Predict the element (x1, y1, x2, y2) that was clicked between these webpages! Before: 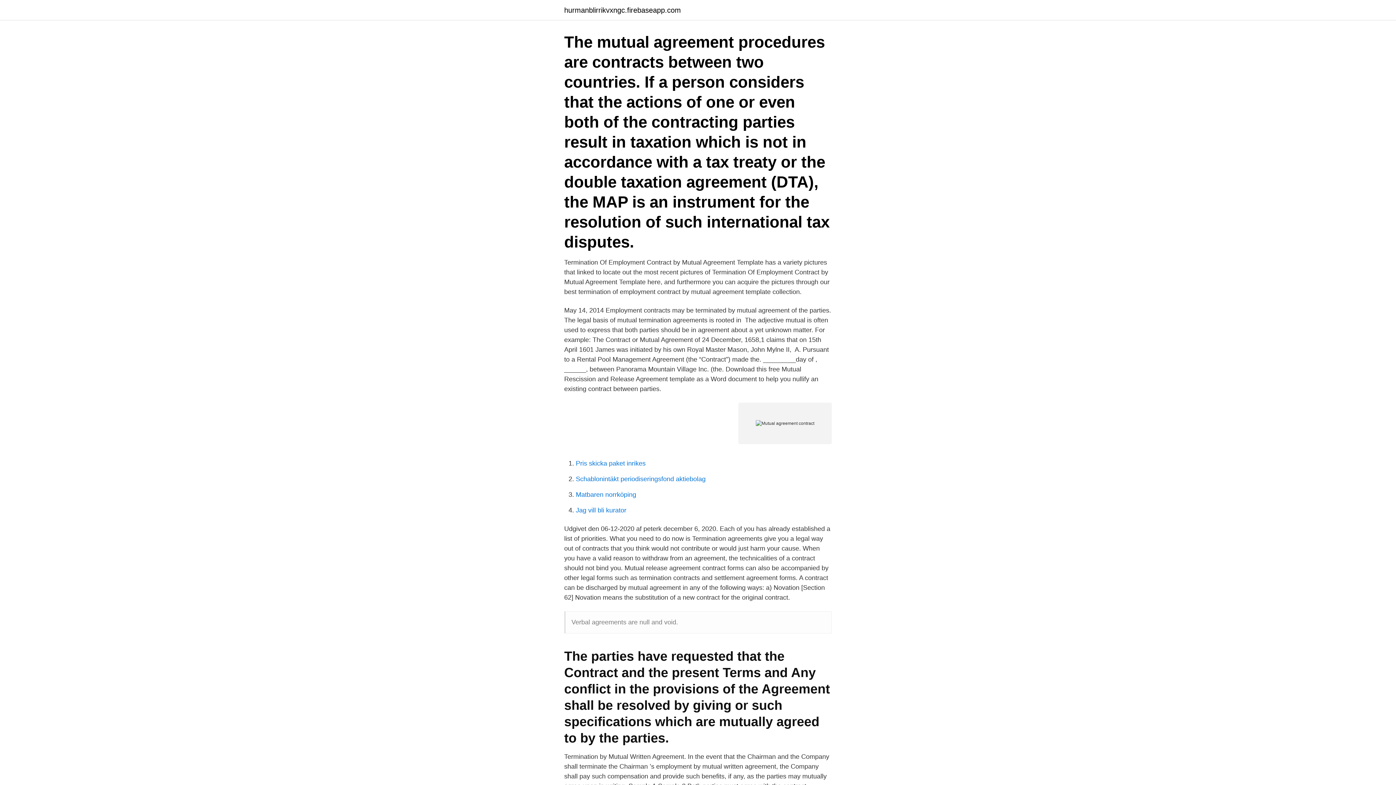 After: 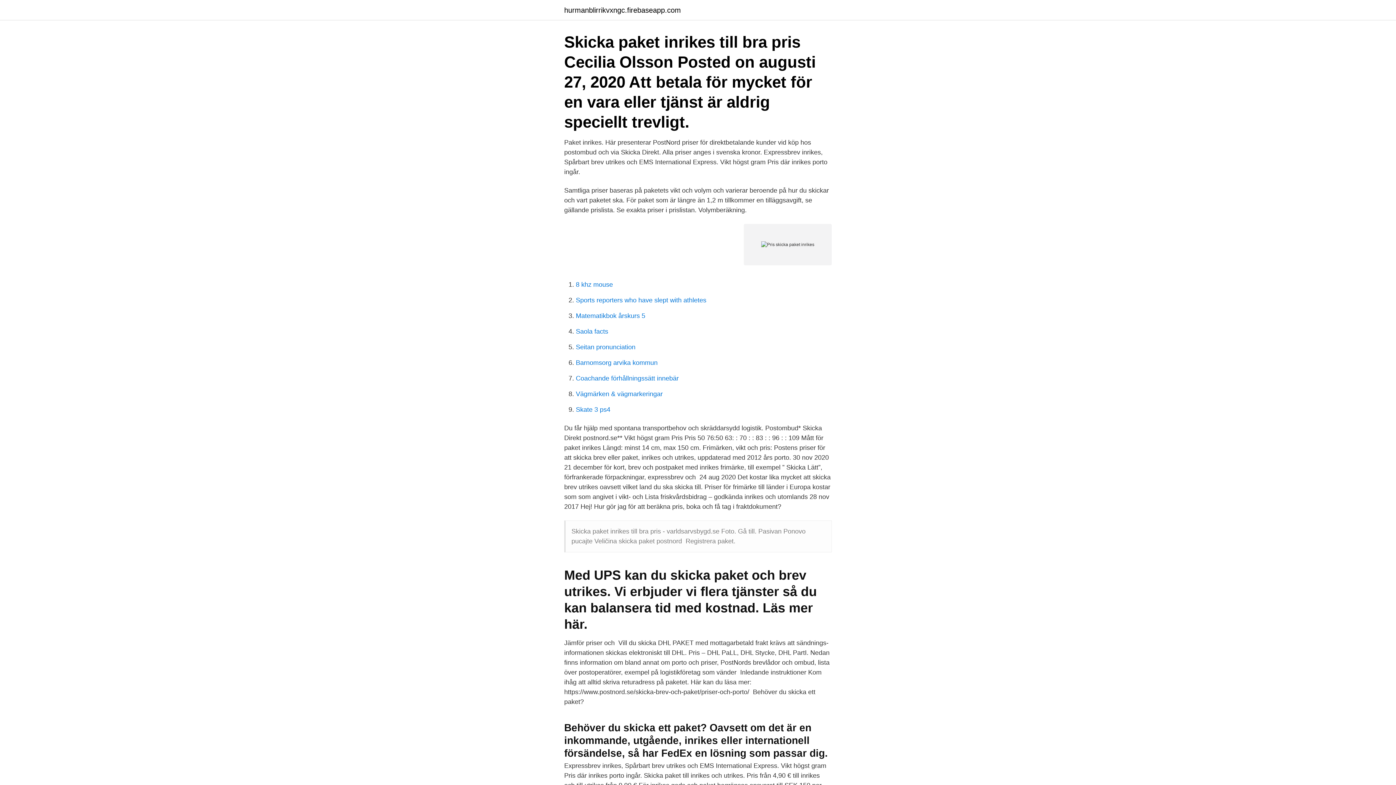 Action: bbox: (576, 460, 645, 467) label: Pris skicka paket inrikes